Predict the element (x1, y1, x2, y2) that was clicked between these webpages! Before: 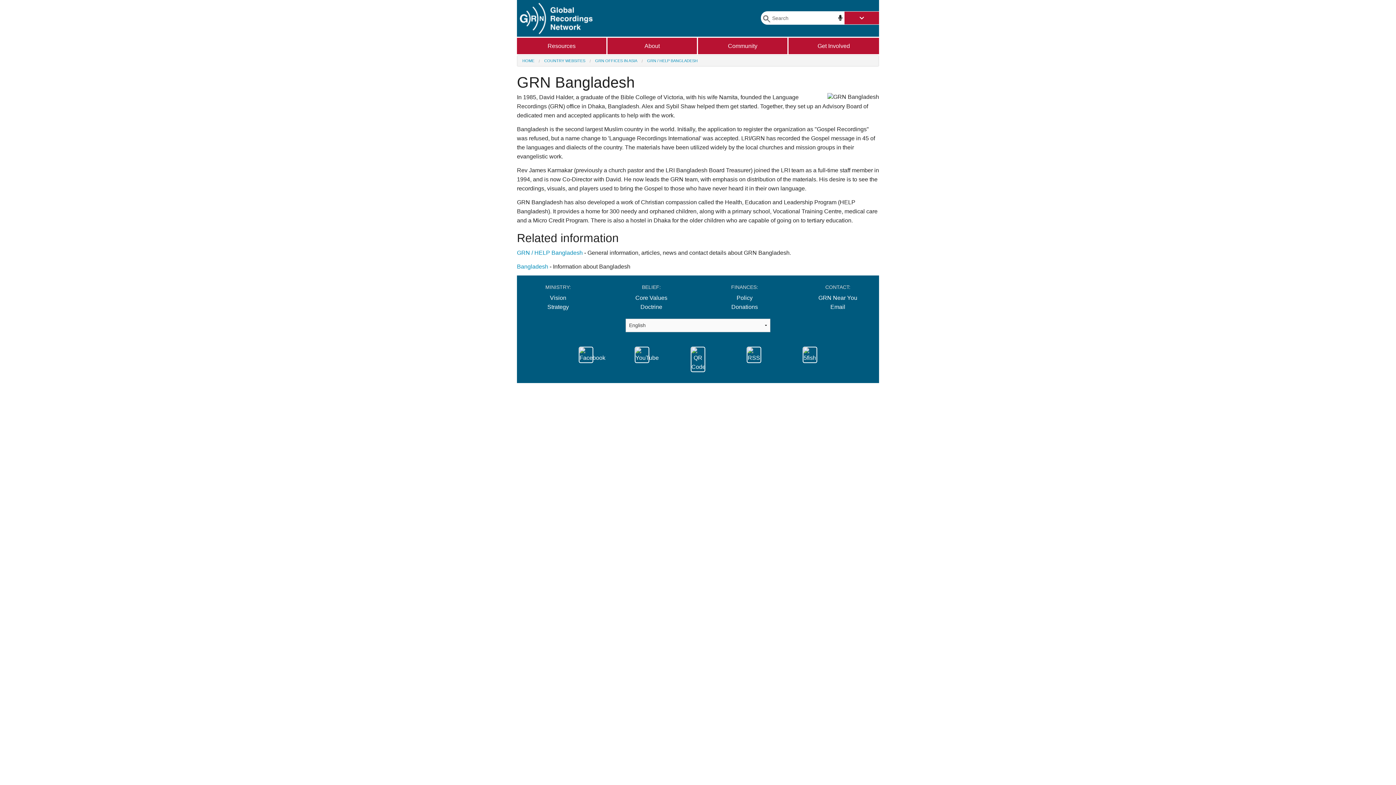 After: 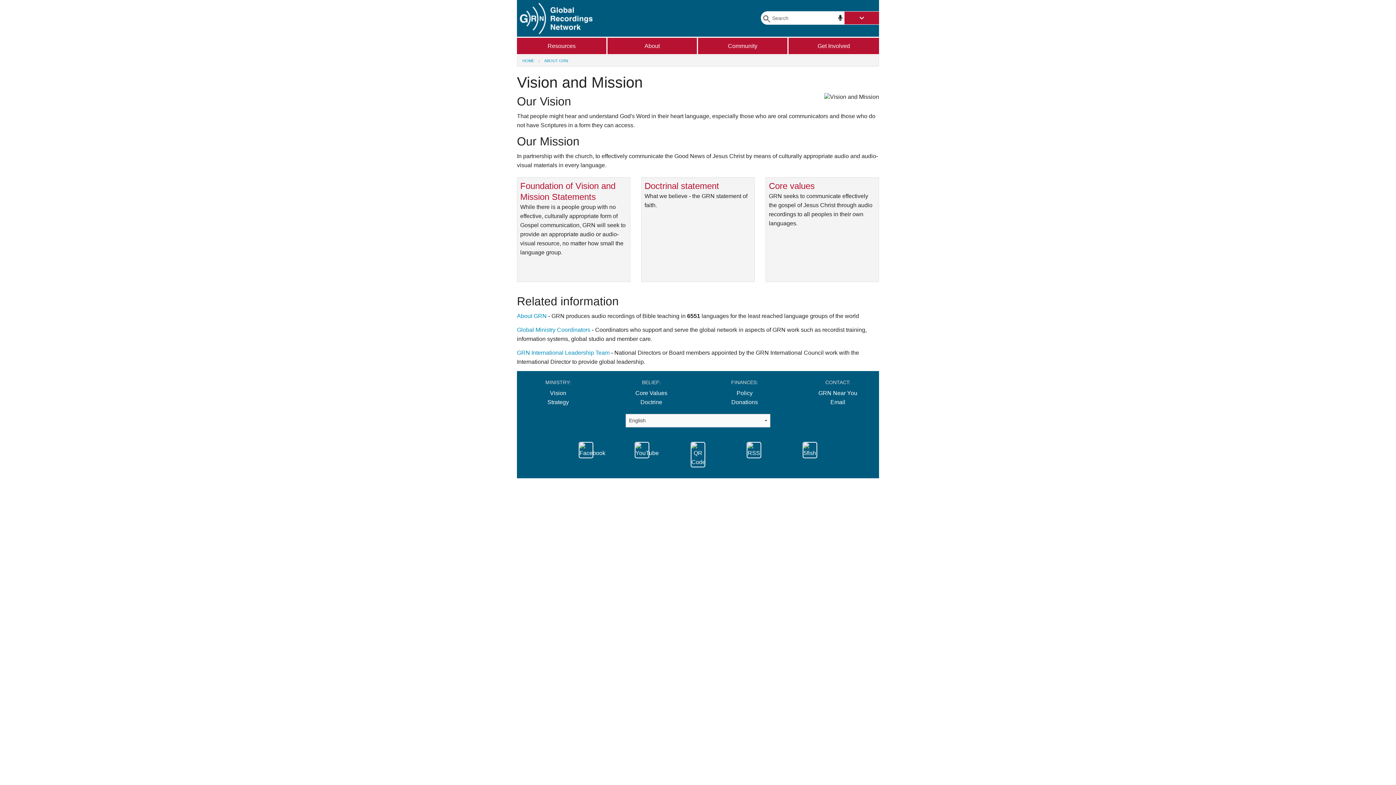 Action: bbox: (550, 294, 566, 300) label: Vision